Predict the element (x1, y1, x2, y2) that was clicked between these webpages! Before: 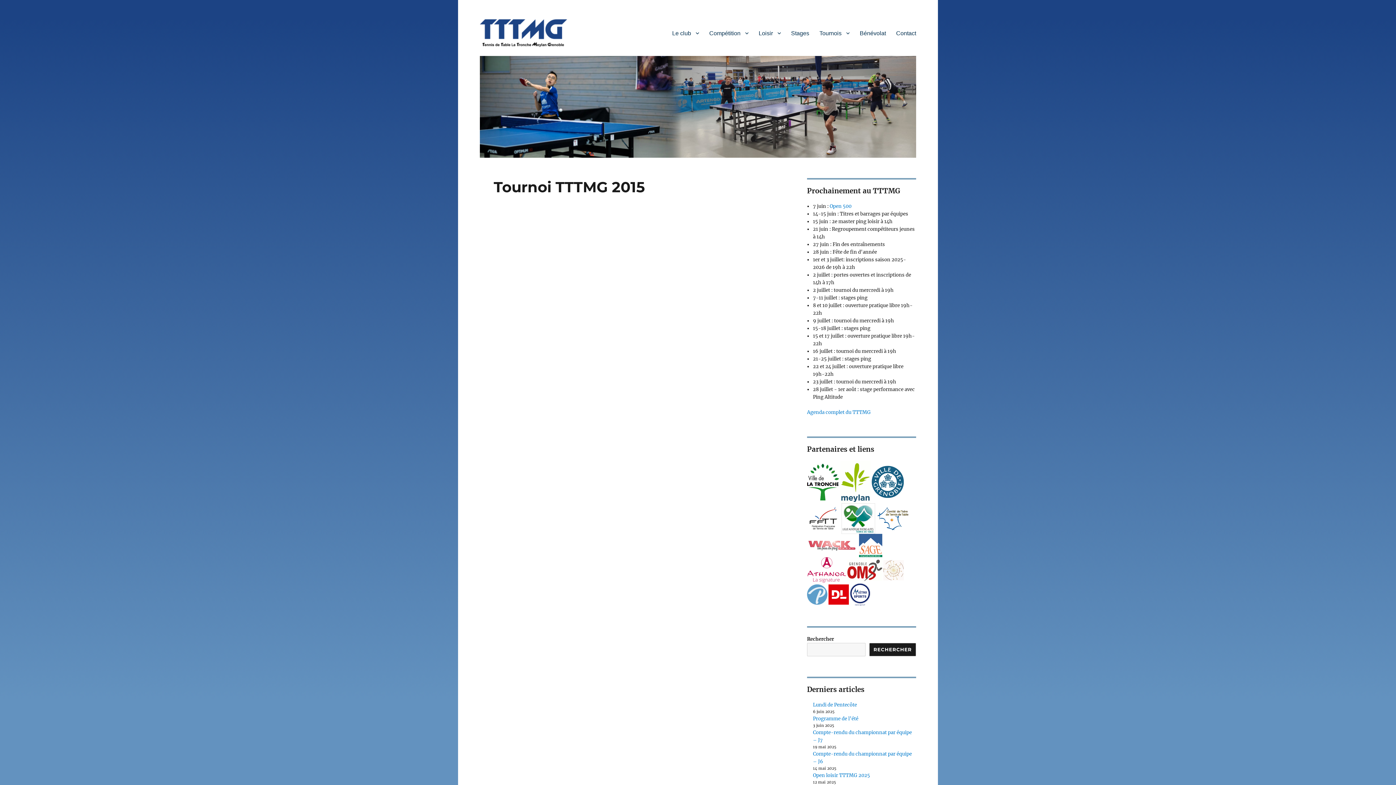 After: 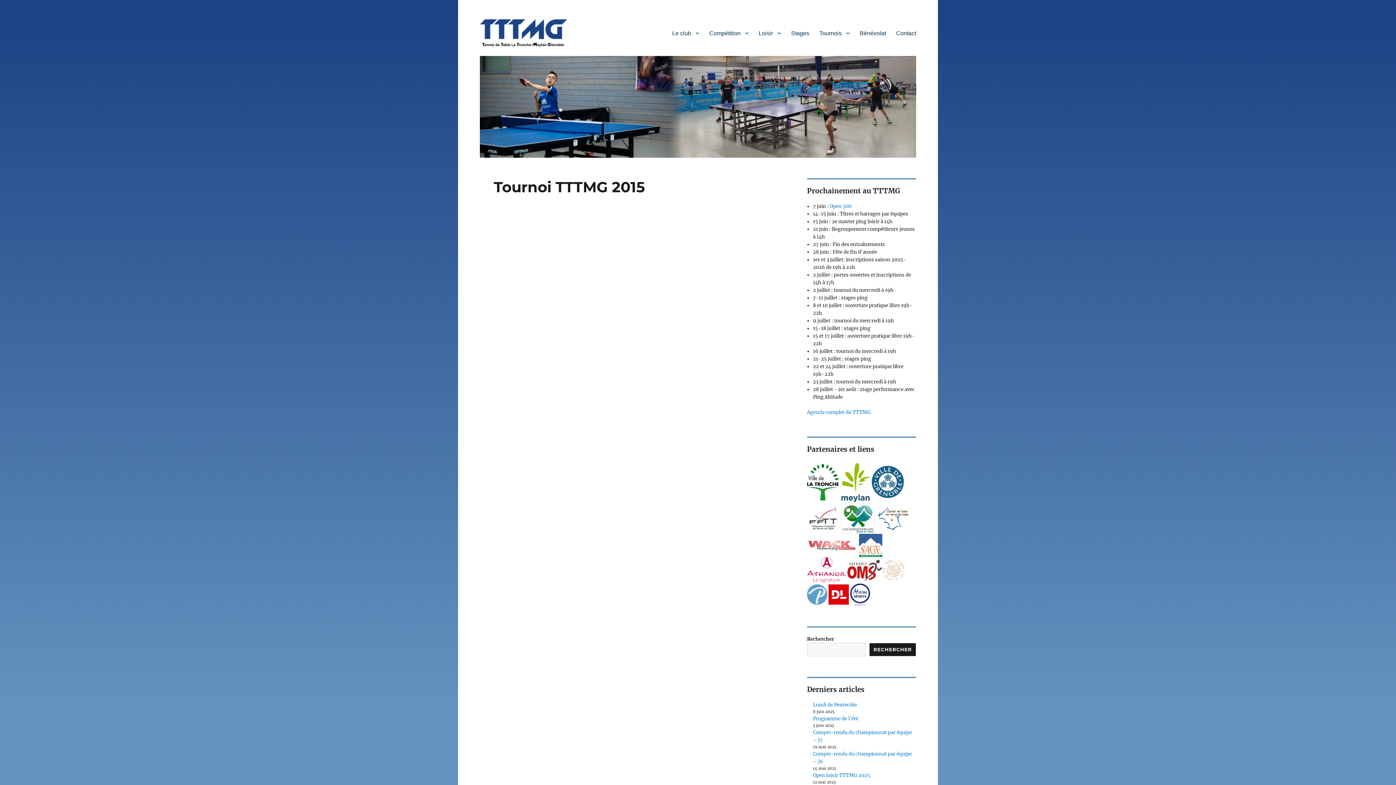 Action: bbox: (883, 567, 904, 573)